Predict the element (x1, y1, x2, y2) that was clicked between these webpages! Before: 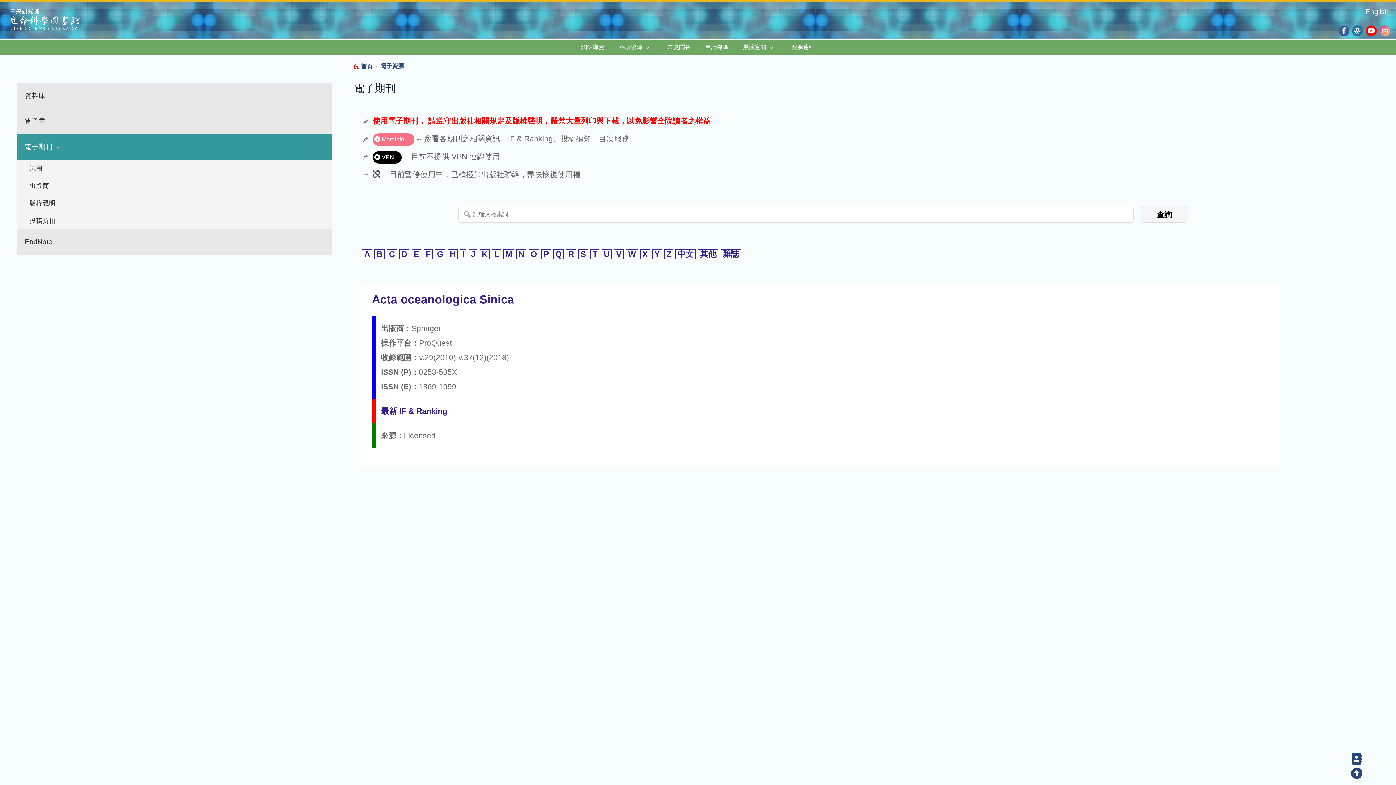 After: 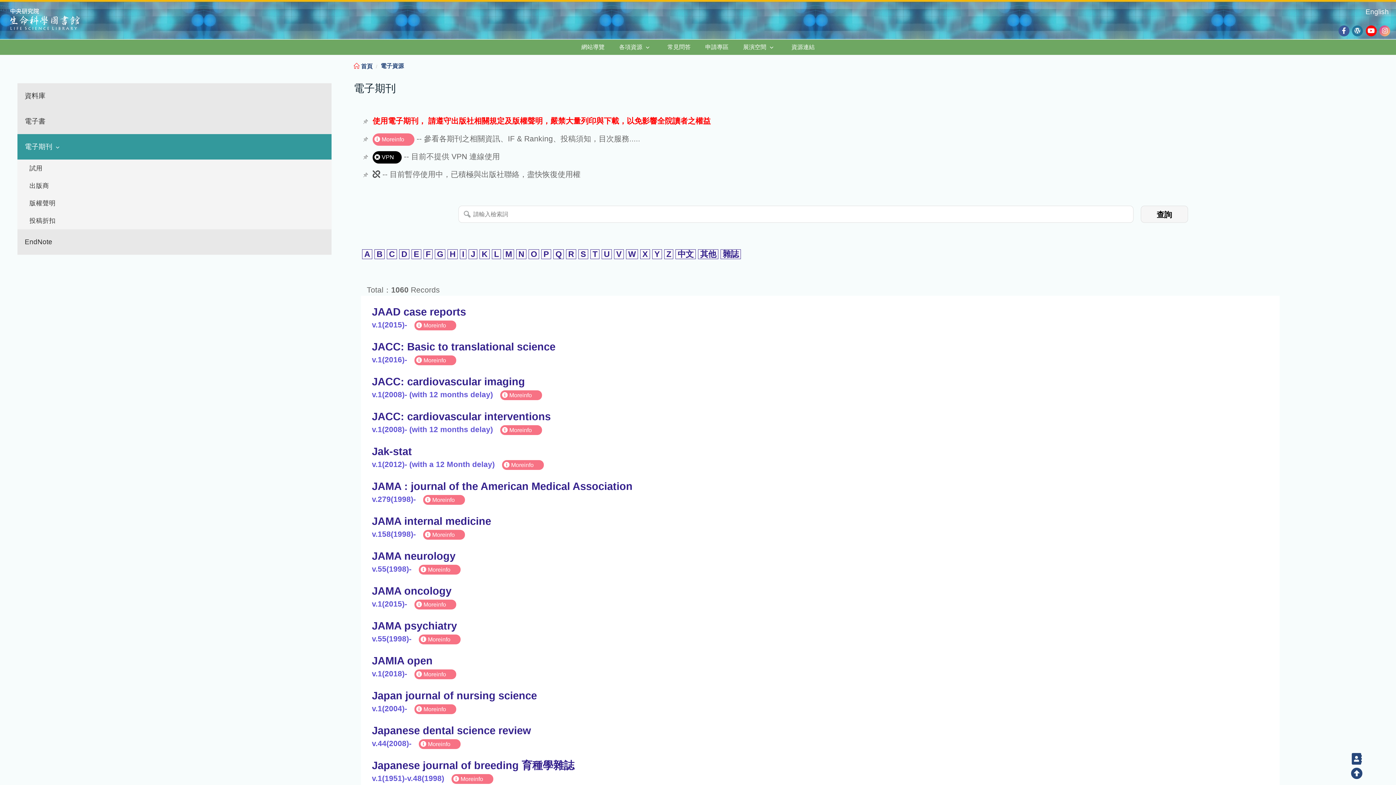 Action: bbox: (468, 249, 477, 259) label: J